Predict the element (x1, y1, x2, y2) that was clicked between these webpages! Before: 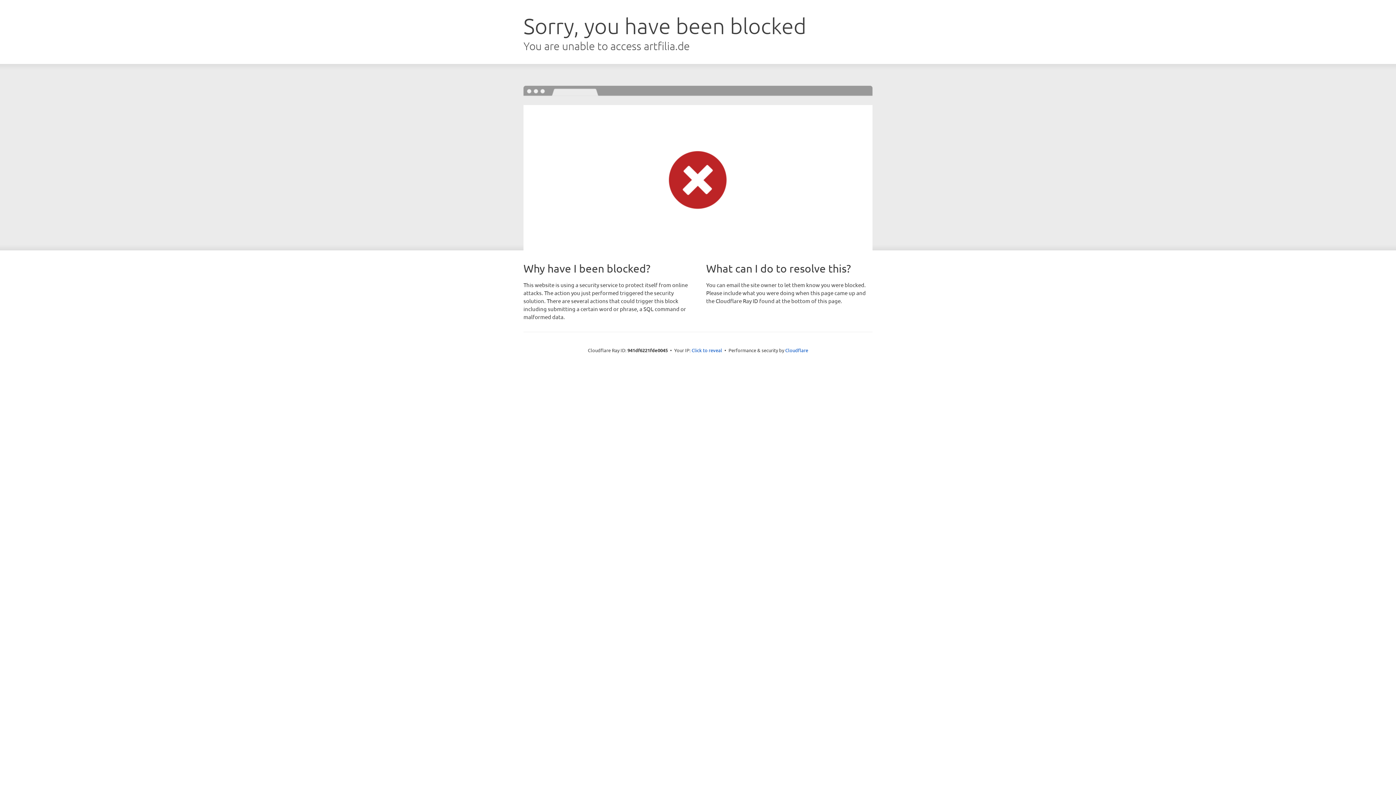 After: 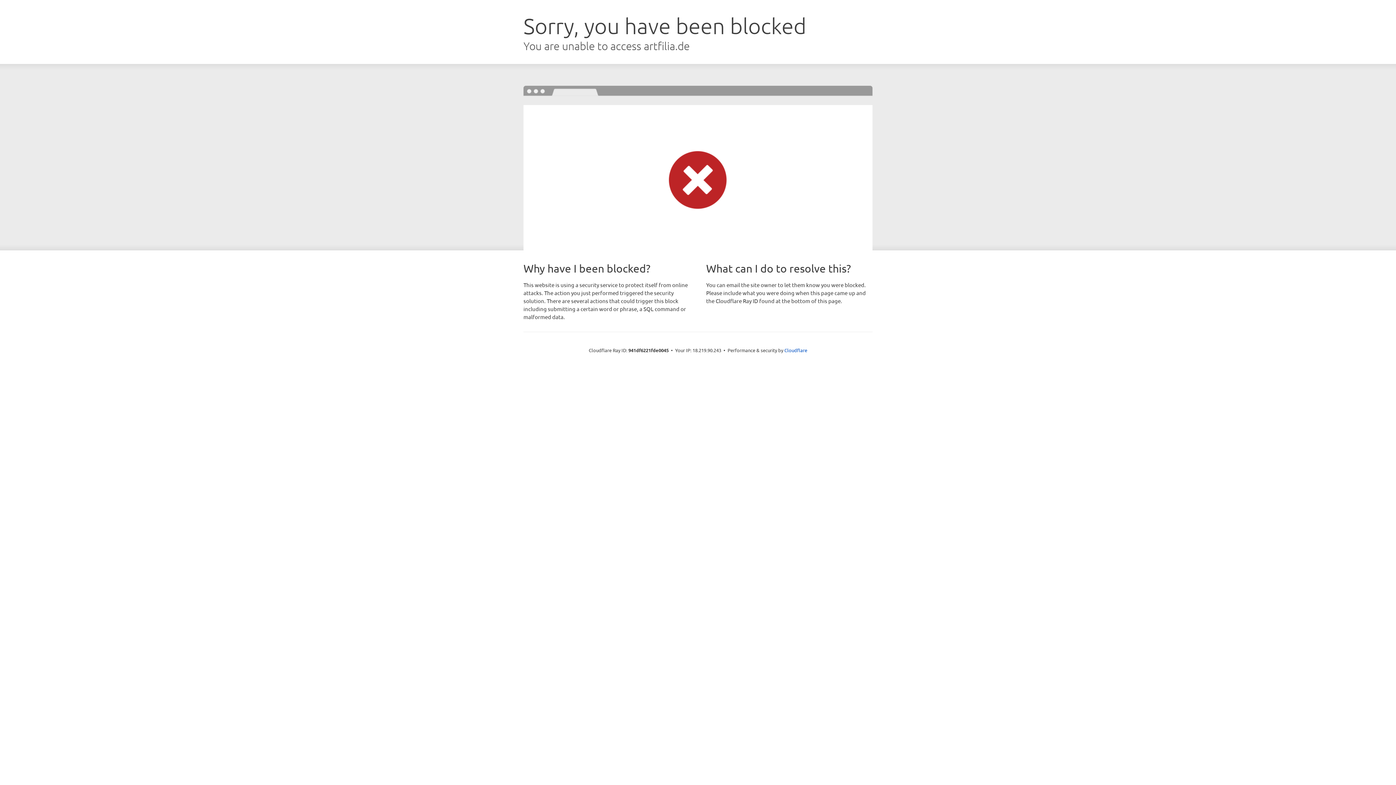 Action: bbox: (691, 346, 722, 353) label: Click to reveal